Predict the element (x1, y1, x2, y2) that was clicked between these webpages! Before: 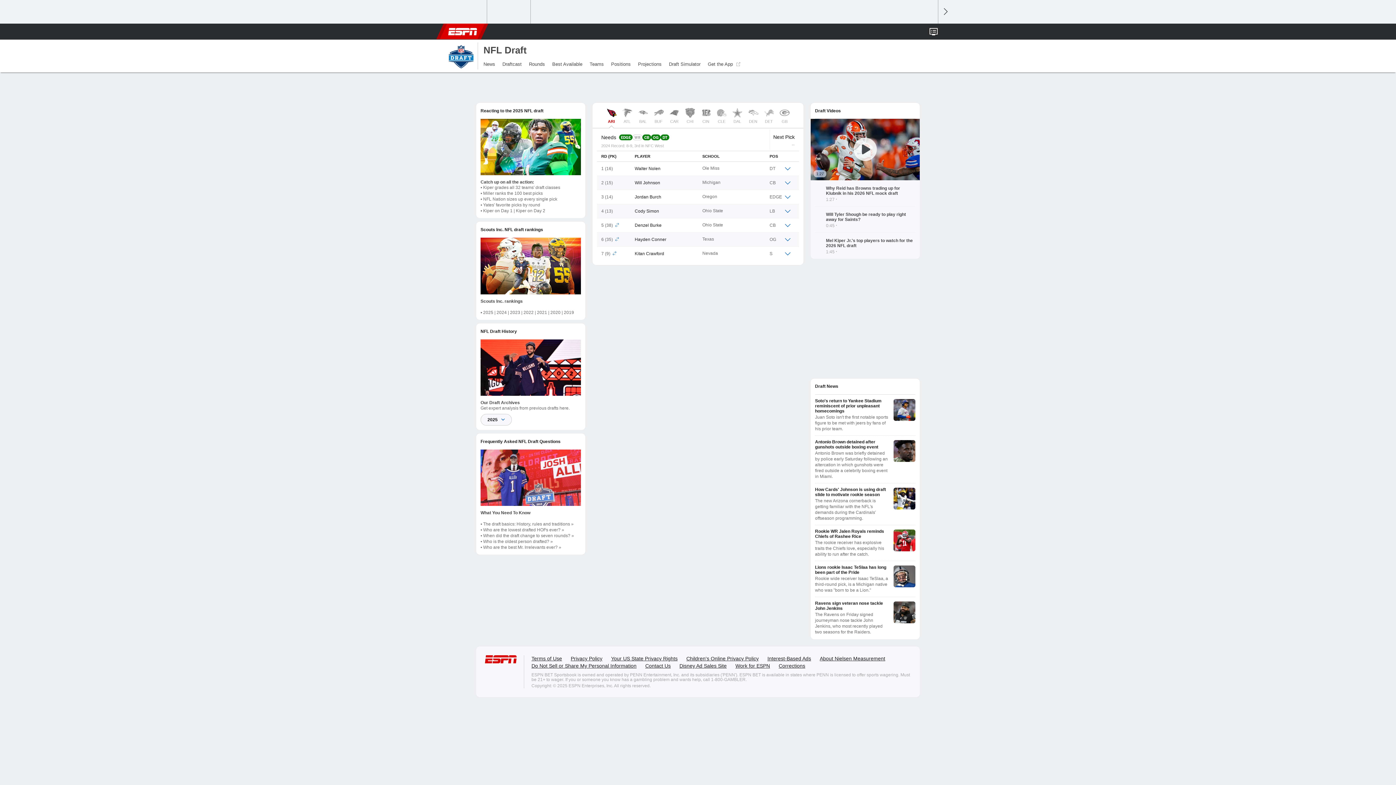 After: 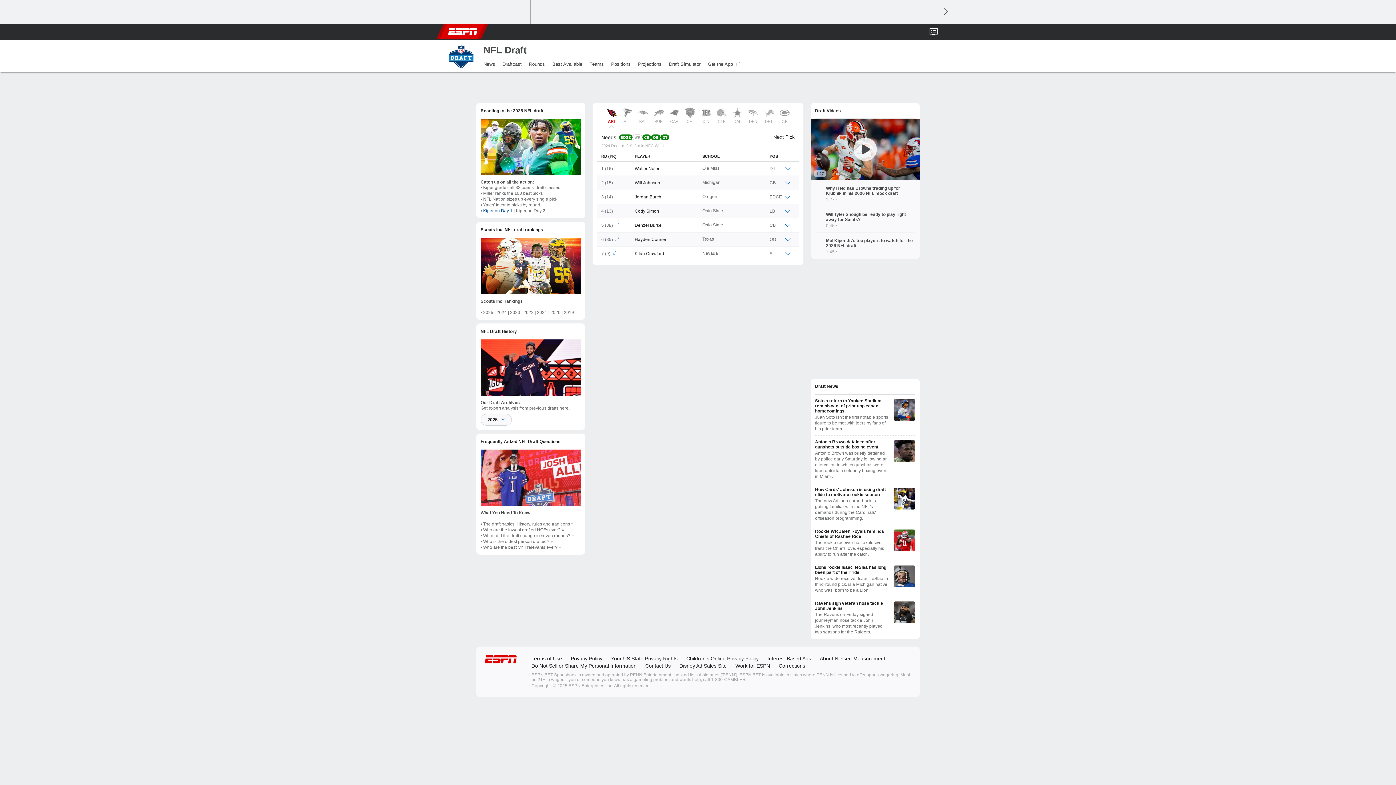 Action: bbox: (483, 208, 512, 213) label: Kiper on Day 1